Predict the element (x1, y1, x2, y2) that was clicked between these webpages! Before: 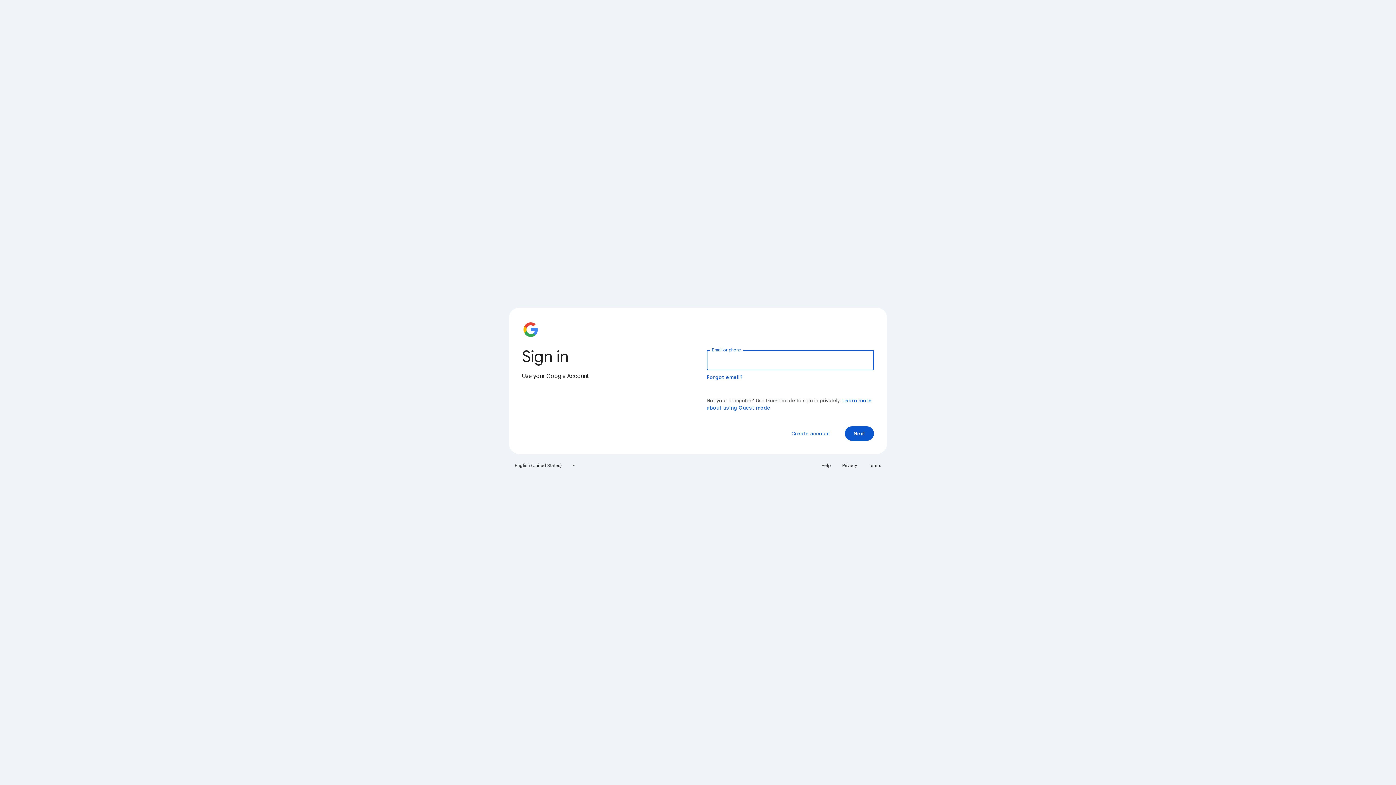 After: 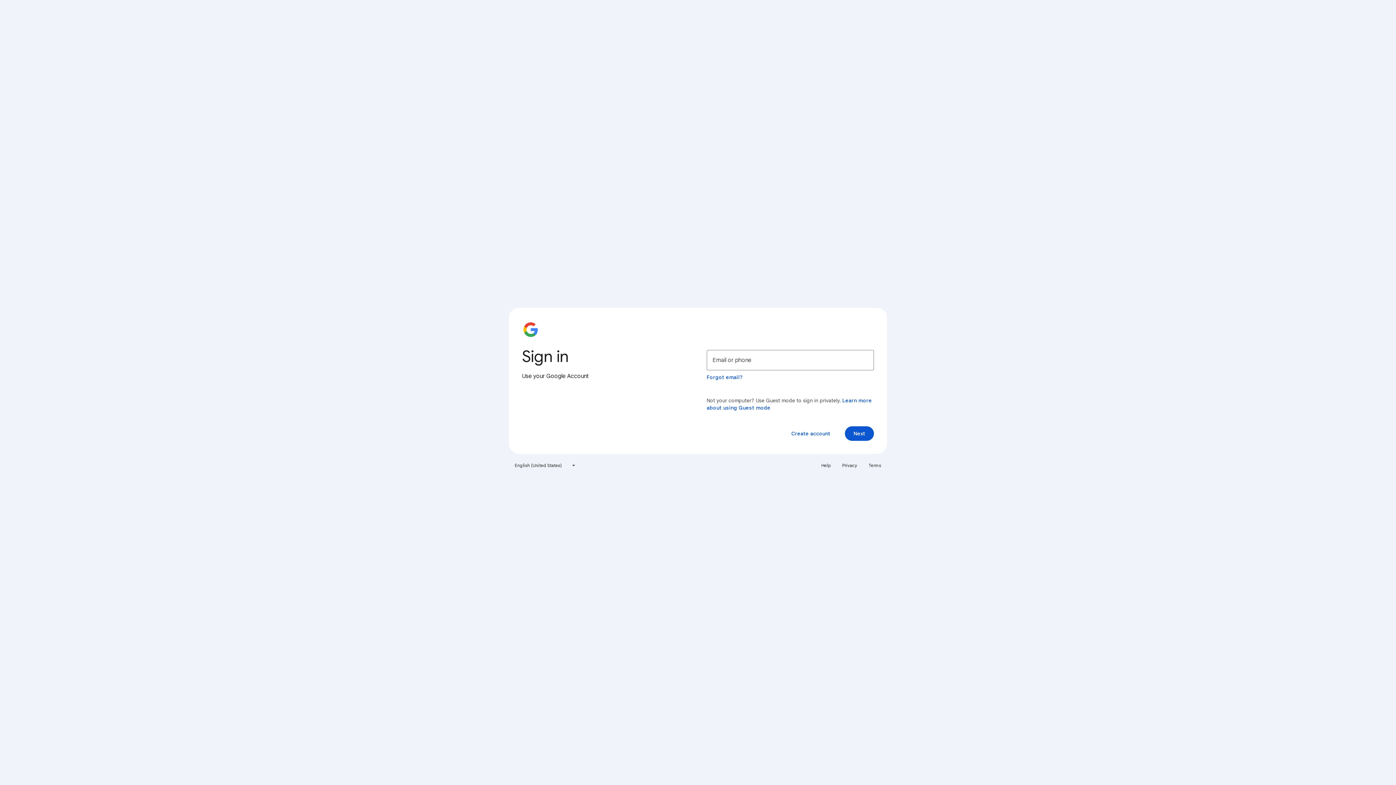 Action: bbox: (864, 460, 885, 471) label: Terms